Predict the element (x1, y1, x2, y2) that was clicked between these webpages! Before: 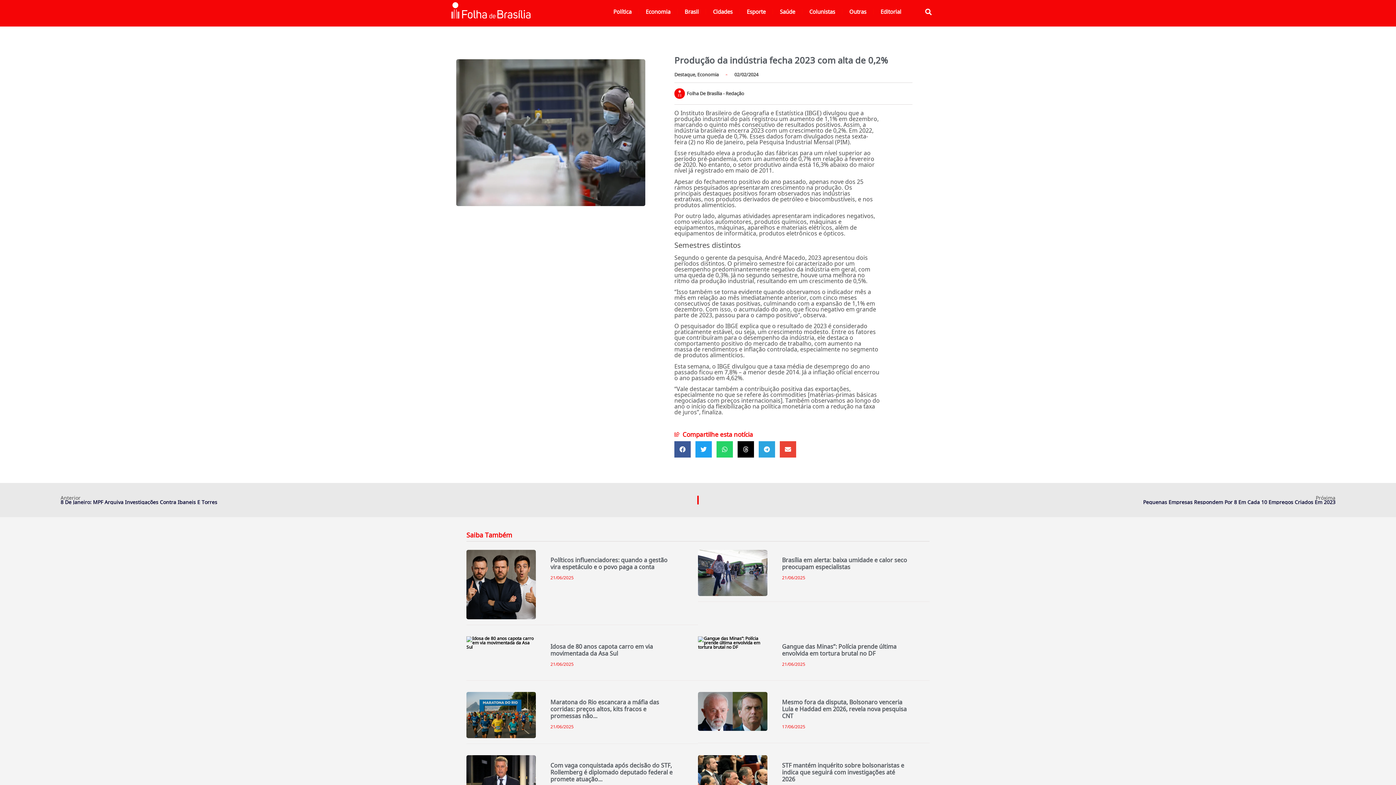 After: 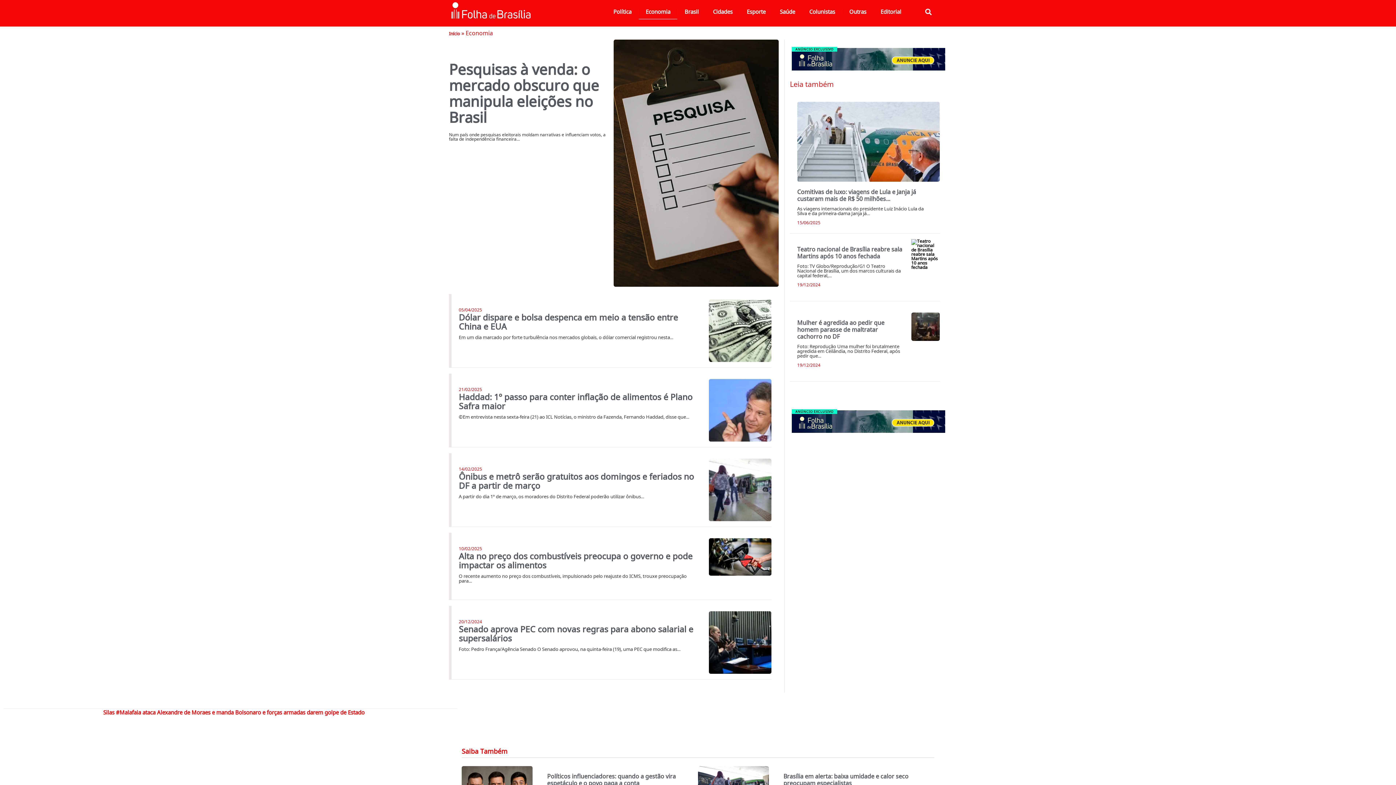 Action: bbox: (638, 4, 677, 19) label: Economia